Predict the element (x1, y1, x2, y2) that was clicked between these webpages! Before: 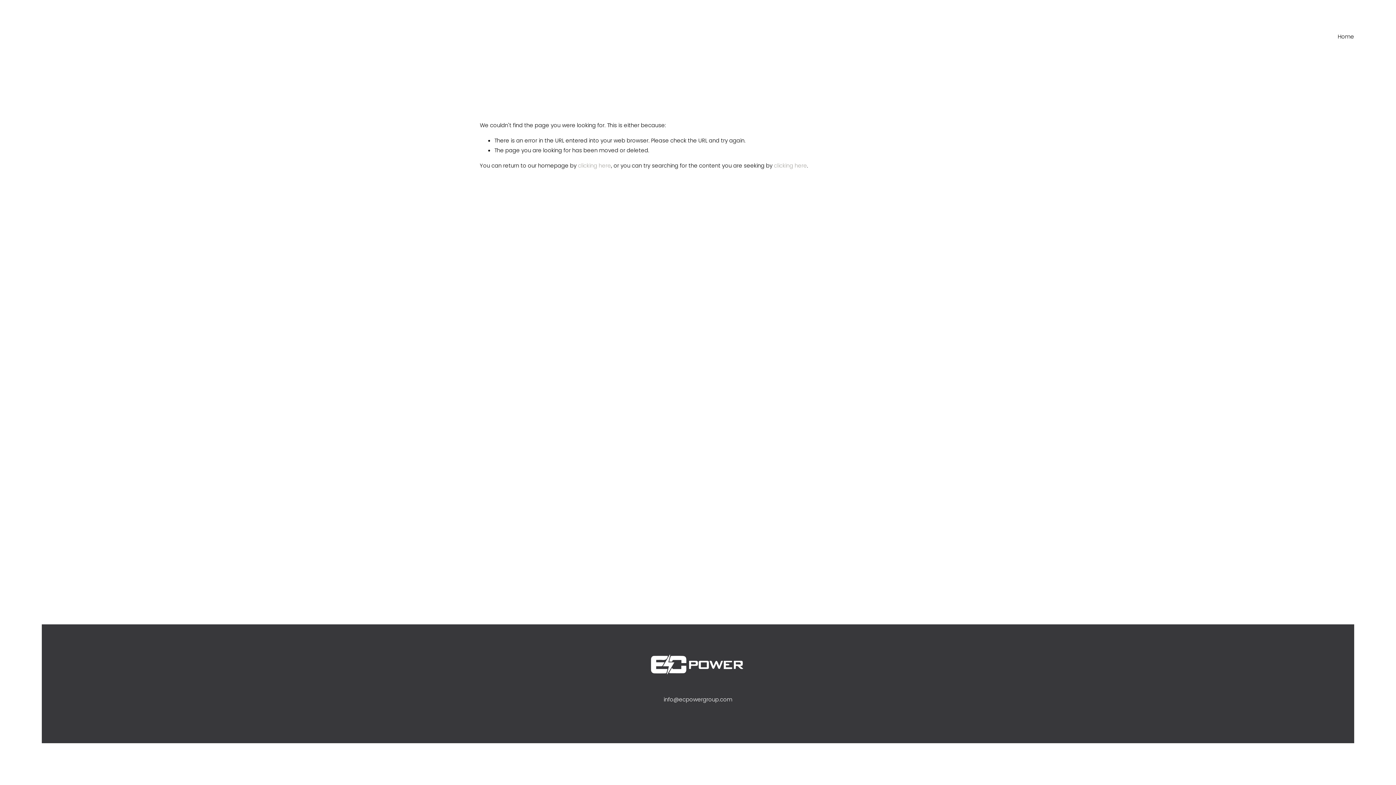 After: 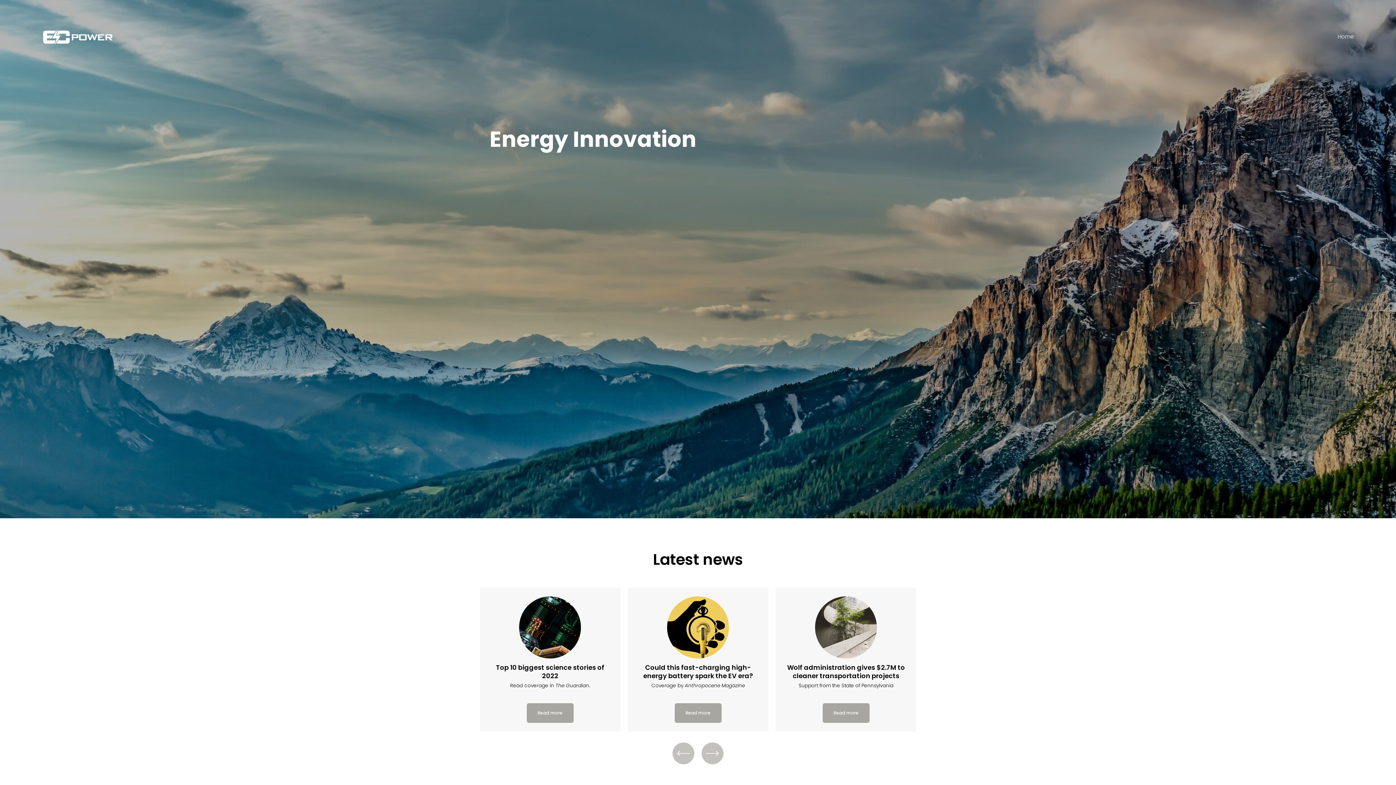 Action: bbox: (41, 27, 115, 45)